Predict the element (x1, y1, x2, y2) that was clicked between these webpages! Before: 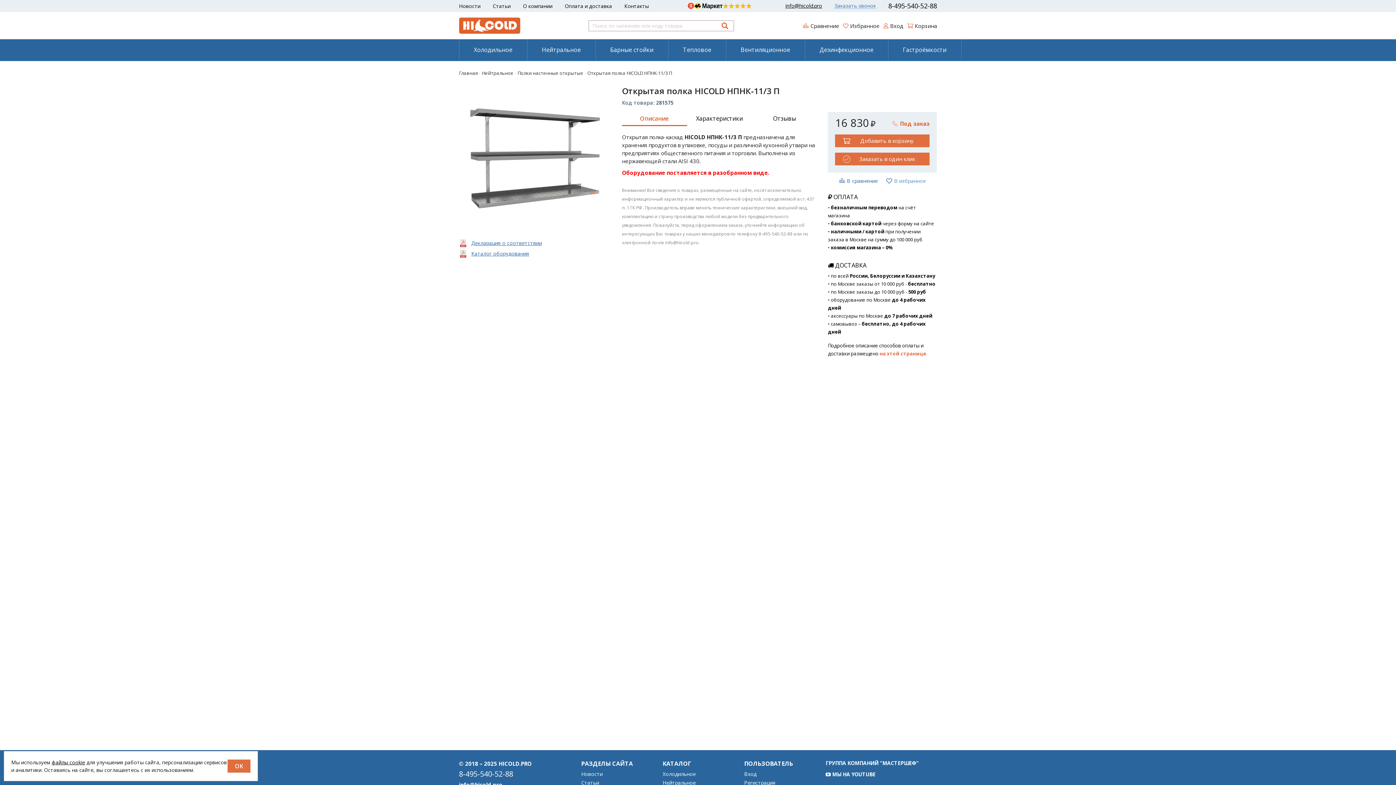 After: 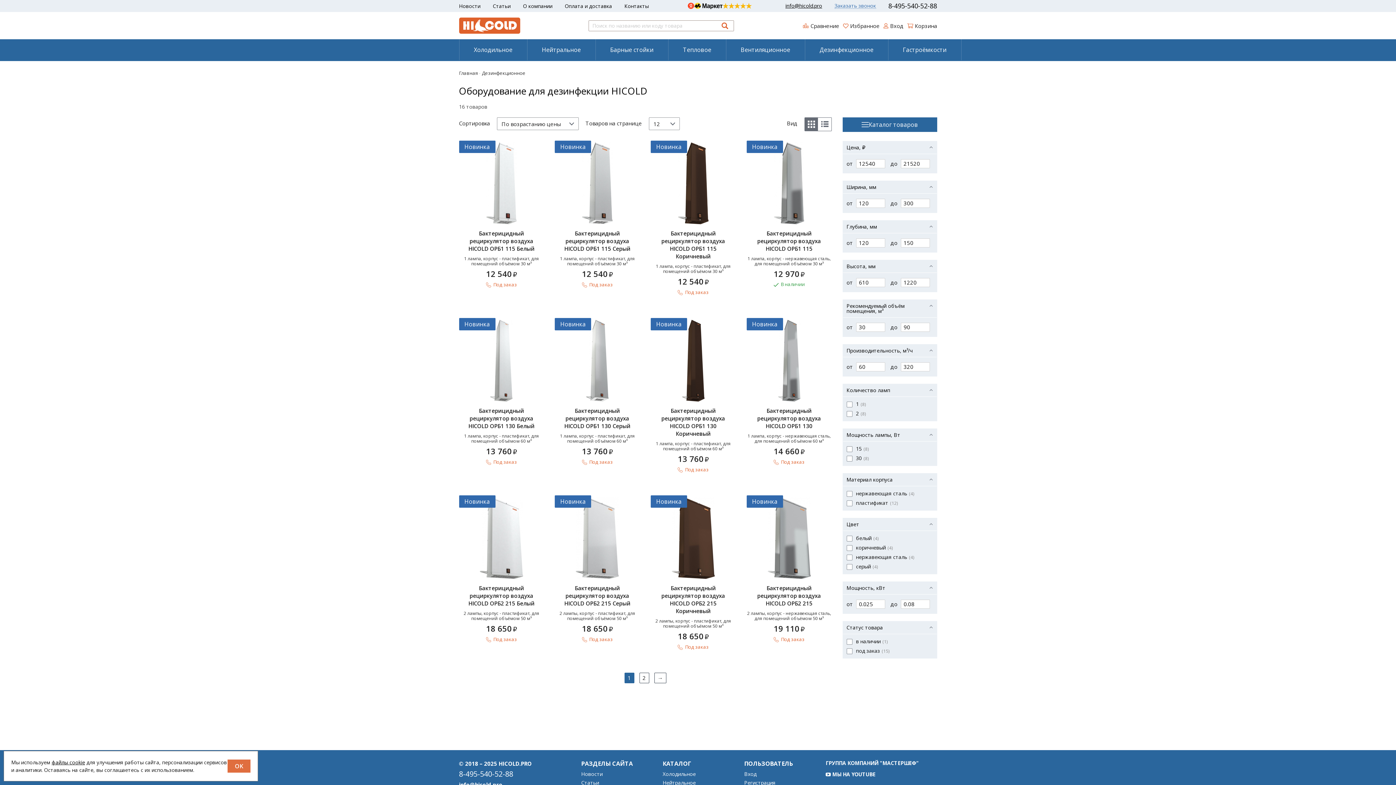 Action: bbox: (805, 39, 888, 60) label: Дезинфекционное